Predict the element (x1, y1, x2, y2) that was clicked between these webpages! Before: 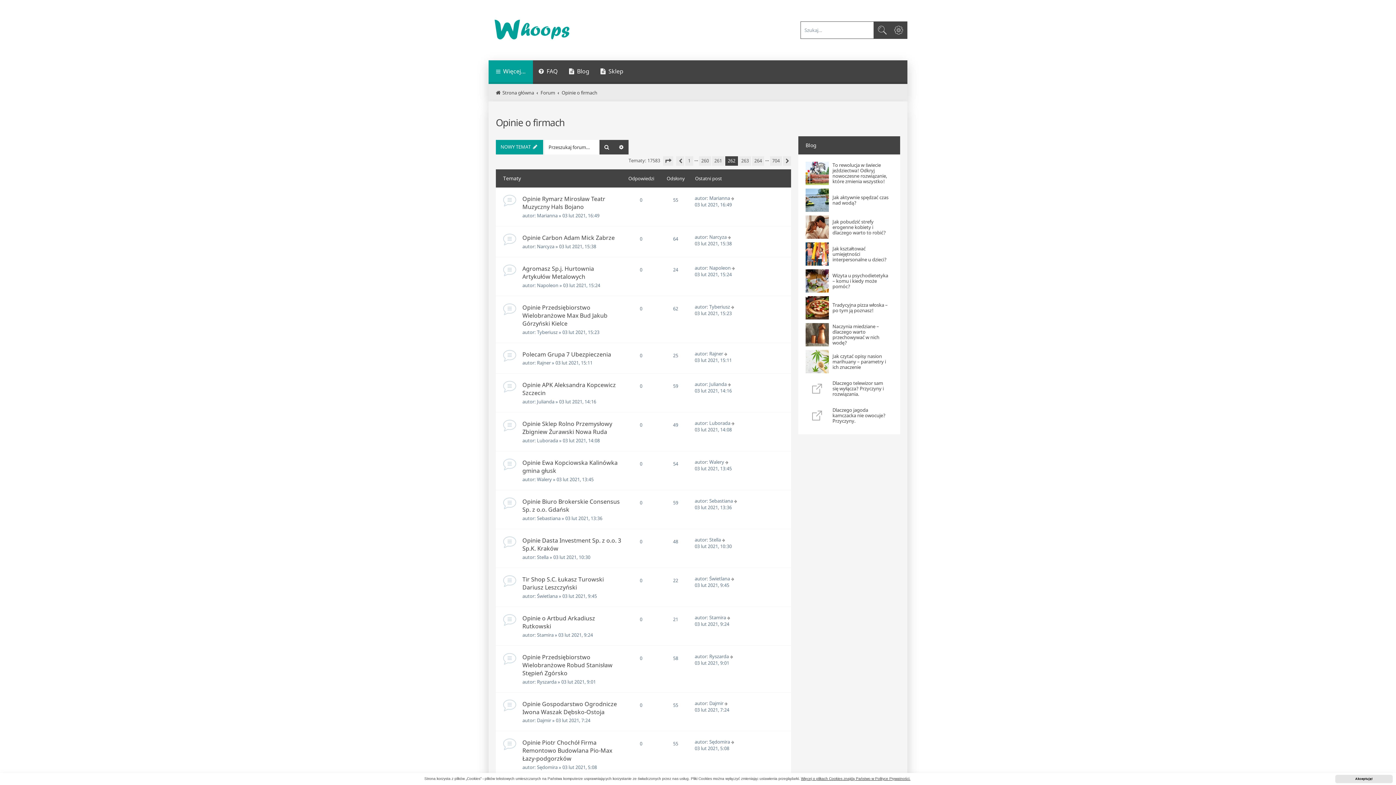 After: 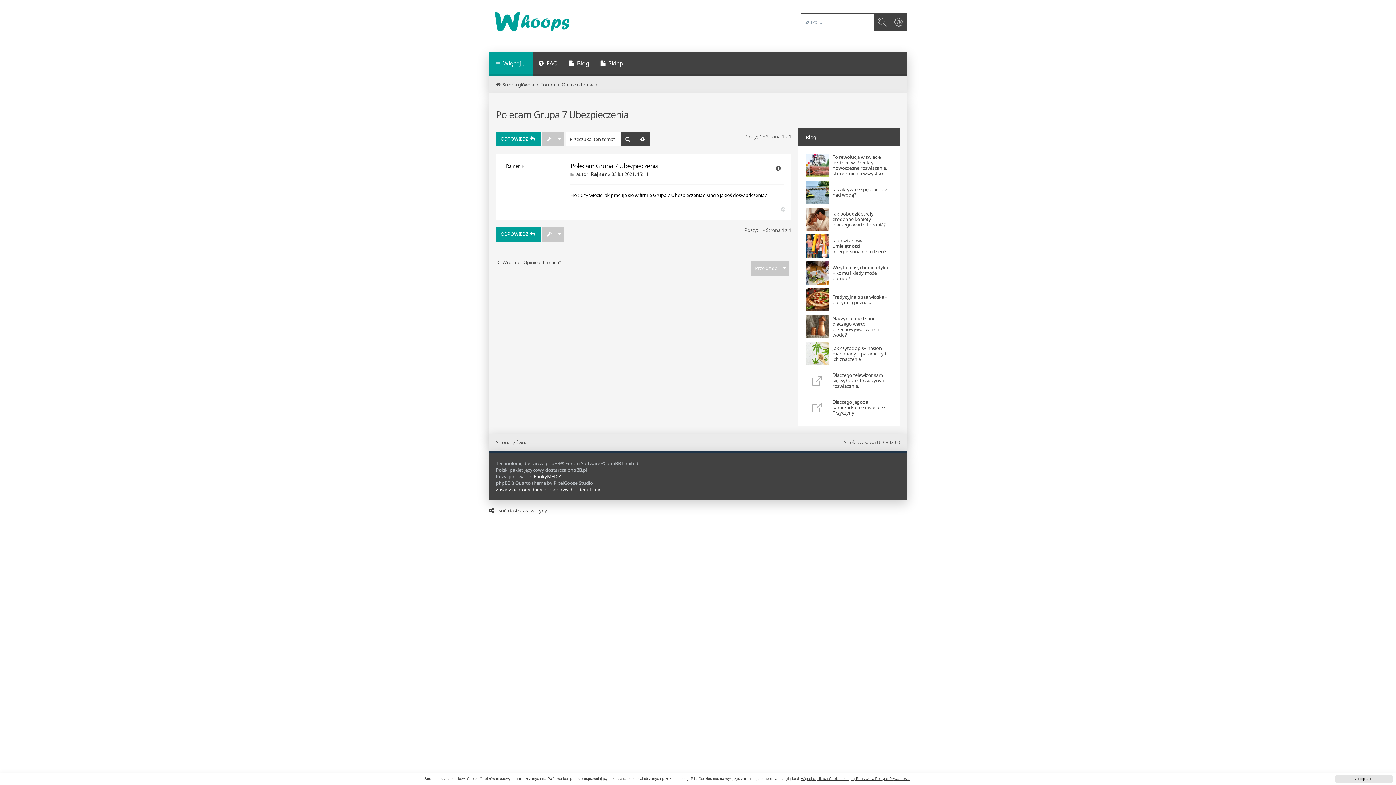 Action: bbox: (724, 350, 729, 356)